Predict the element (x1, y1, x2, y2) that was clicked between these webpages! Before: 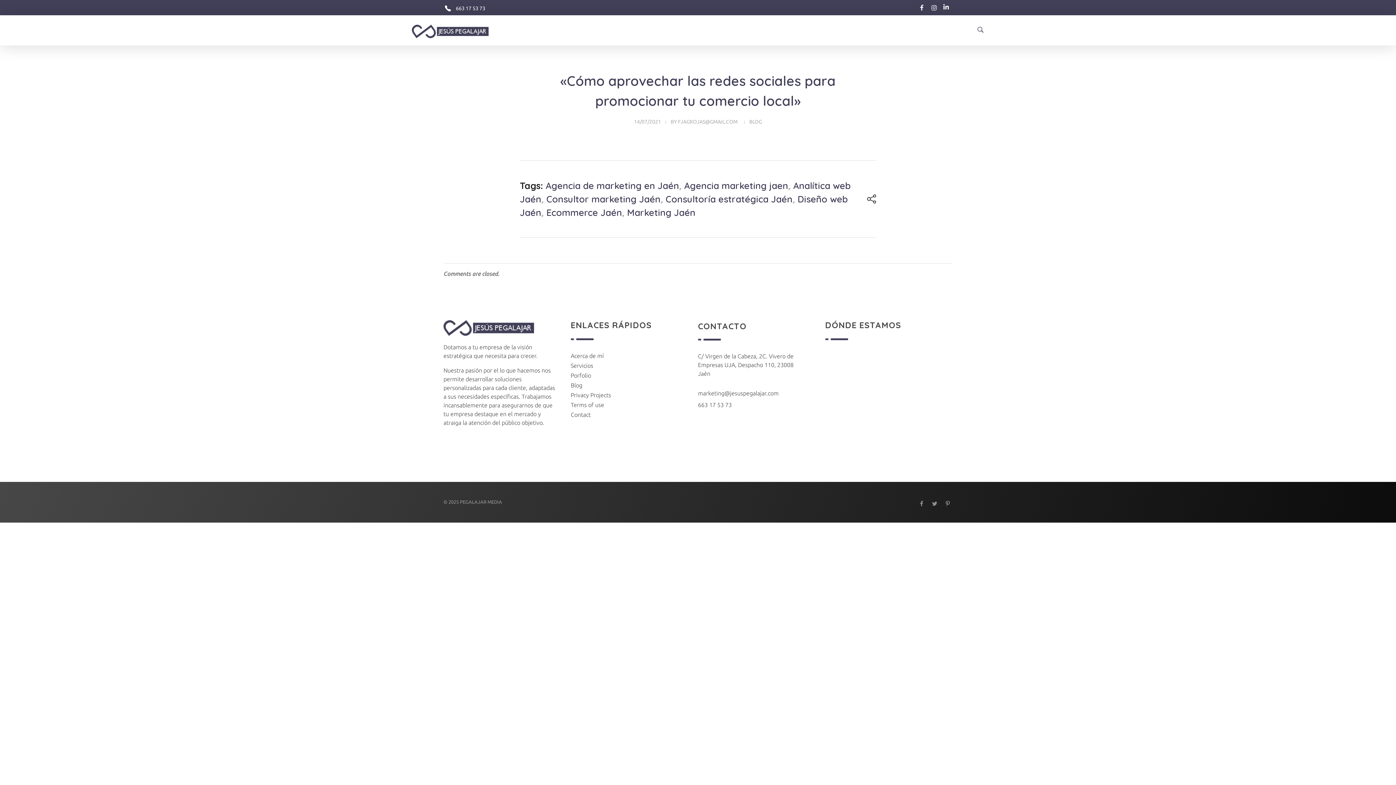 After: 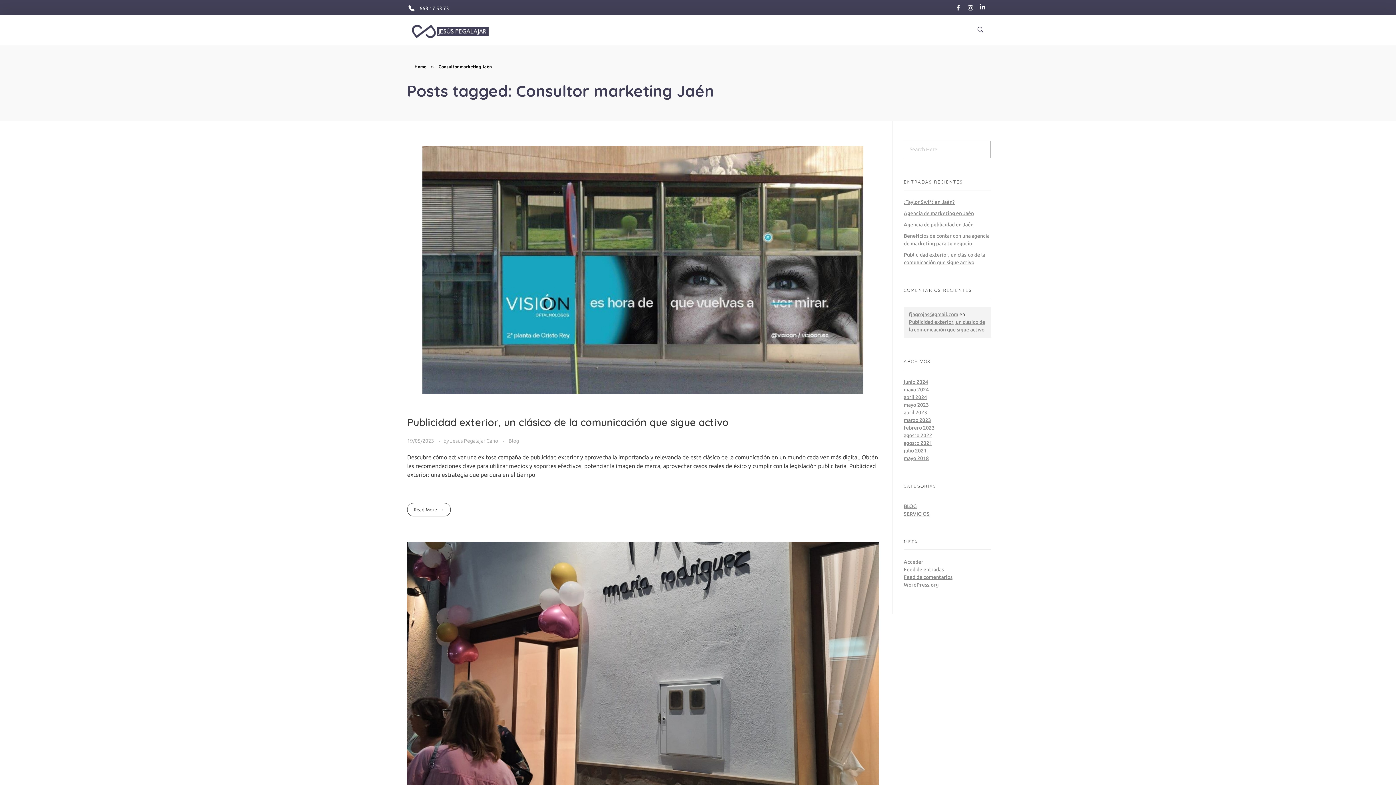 Action: label: Consultor marketing Jaén bbox: (546, 193, 660, 204)